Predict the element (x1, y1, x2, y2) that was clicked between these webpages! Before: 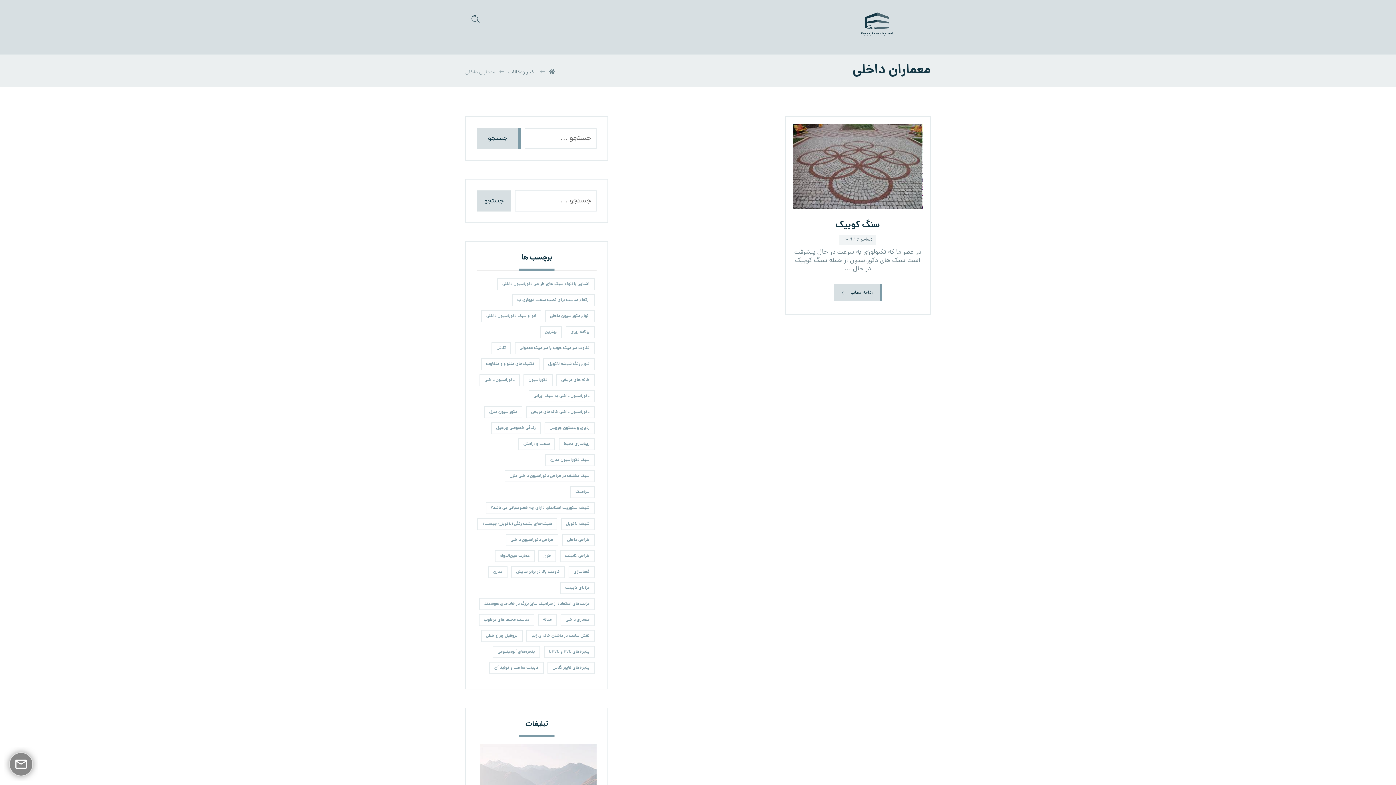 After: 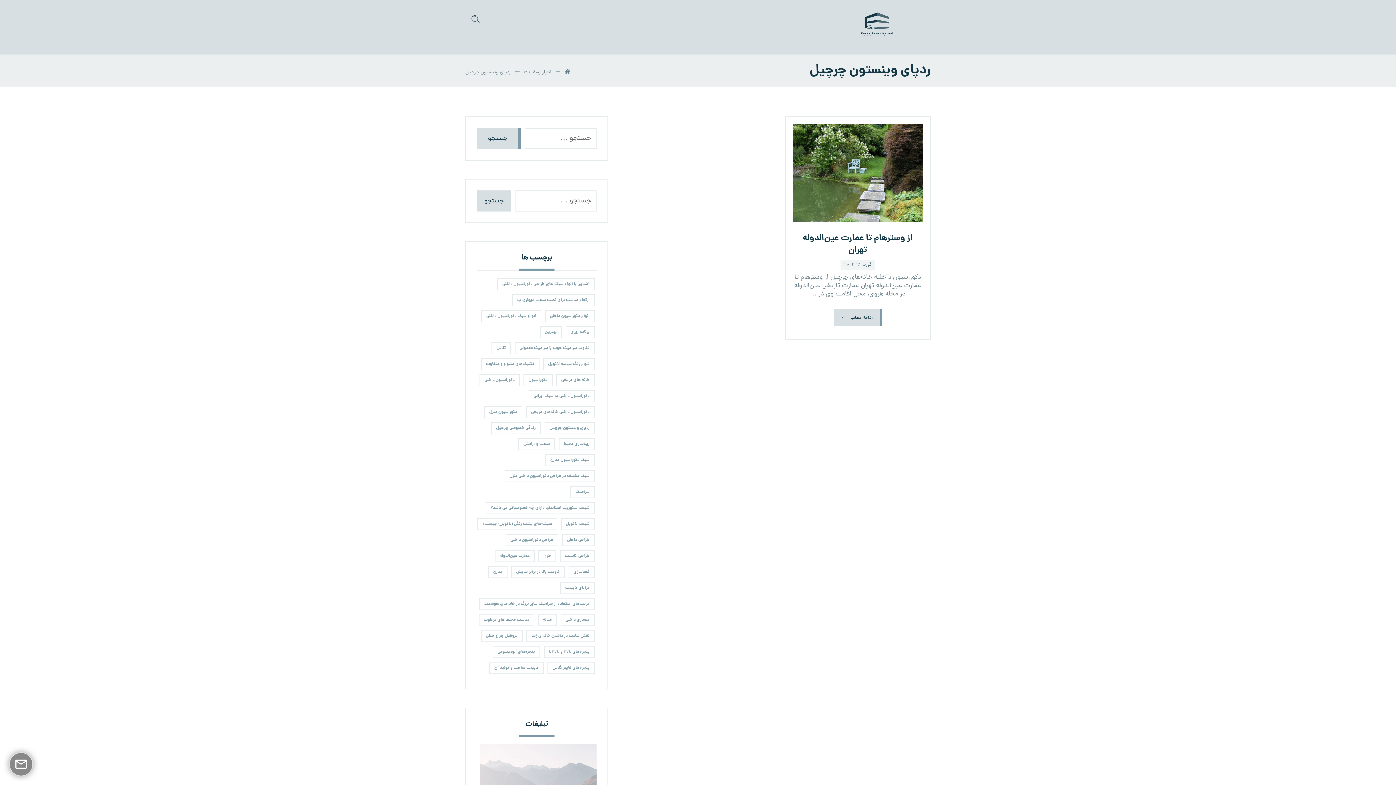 Action: label: ردپای وینستون چرچیل (1 مورد) bbox: (544, 422, 594, 434)